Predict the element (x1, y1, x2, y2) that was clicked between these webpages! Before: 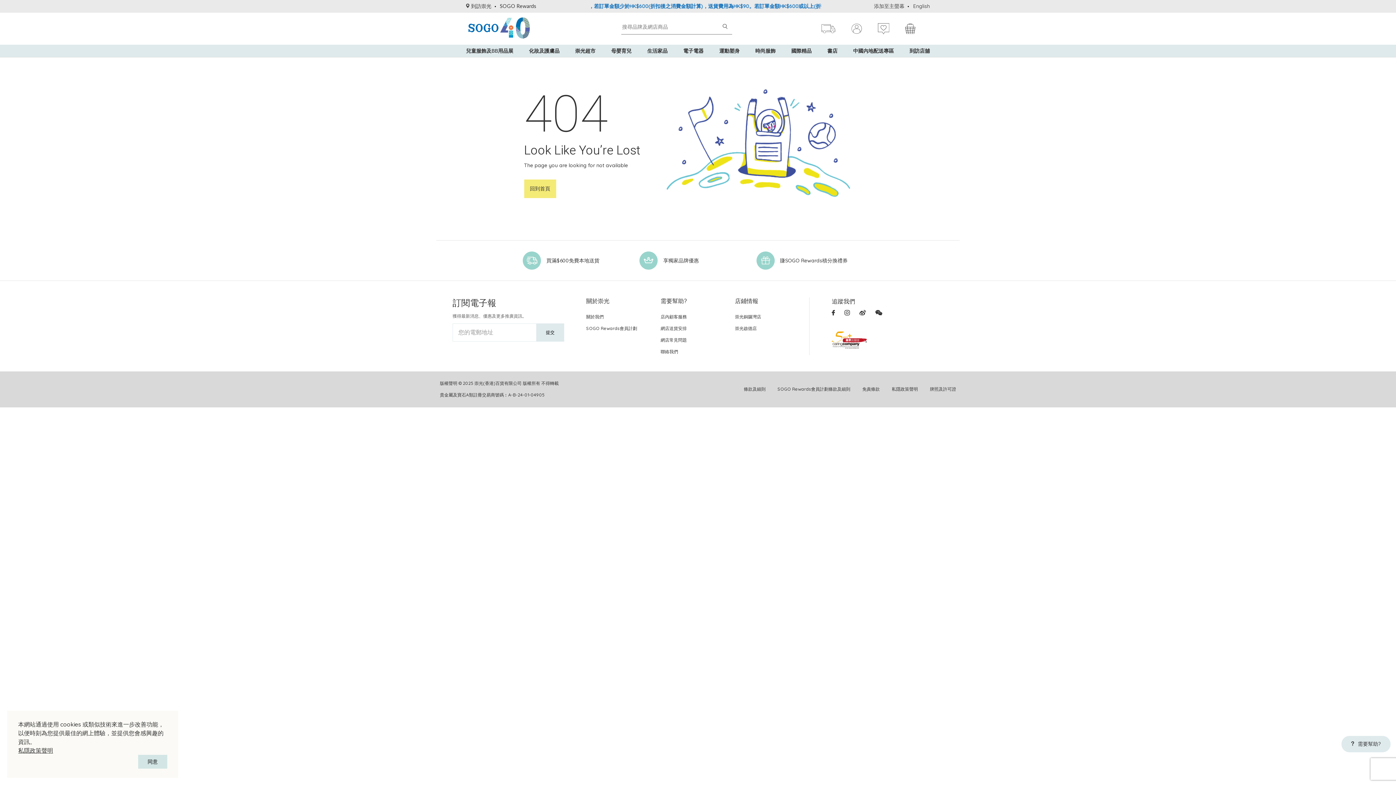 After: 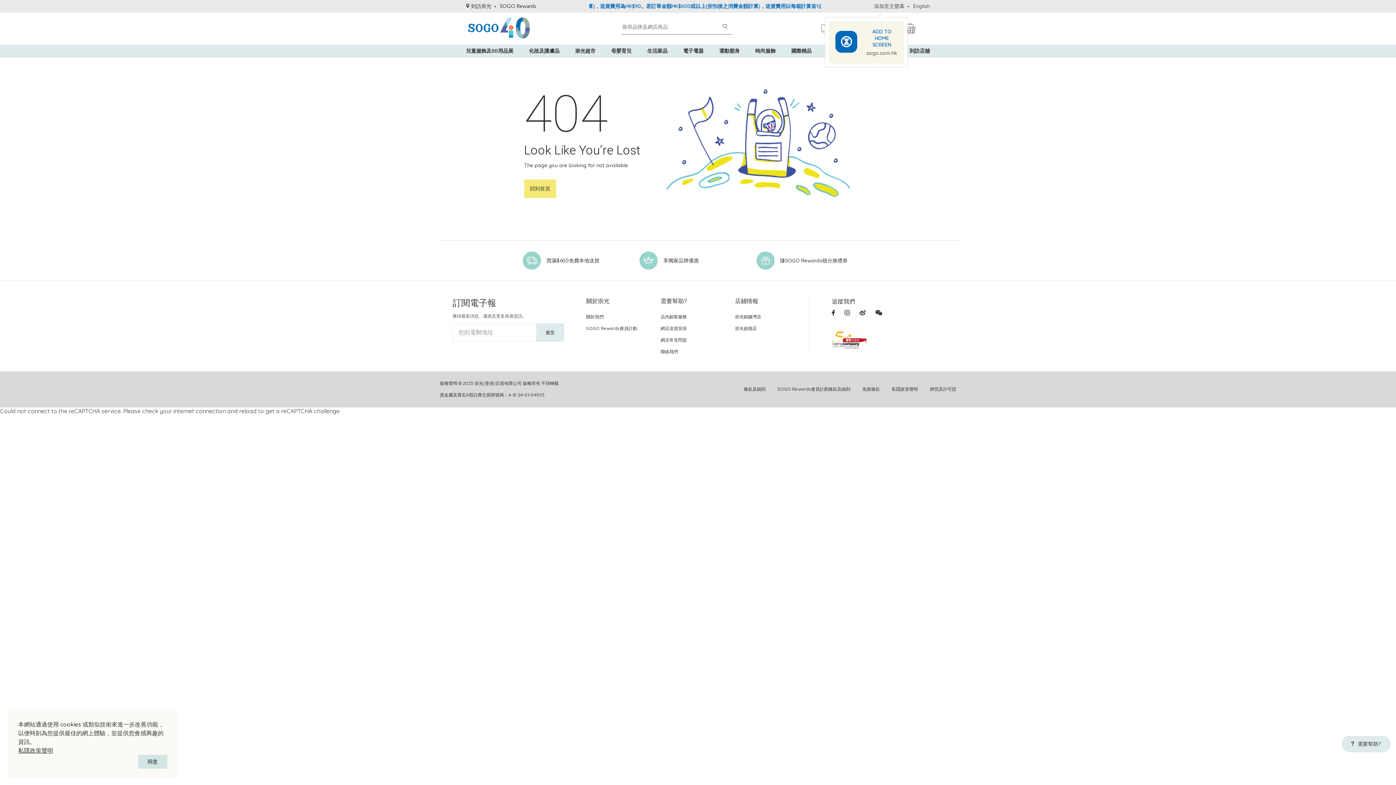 Action: bbox: (874, 2, 904, 9) label: 添加至主螢幕